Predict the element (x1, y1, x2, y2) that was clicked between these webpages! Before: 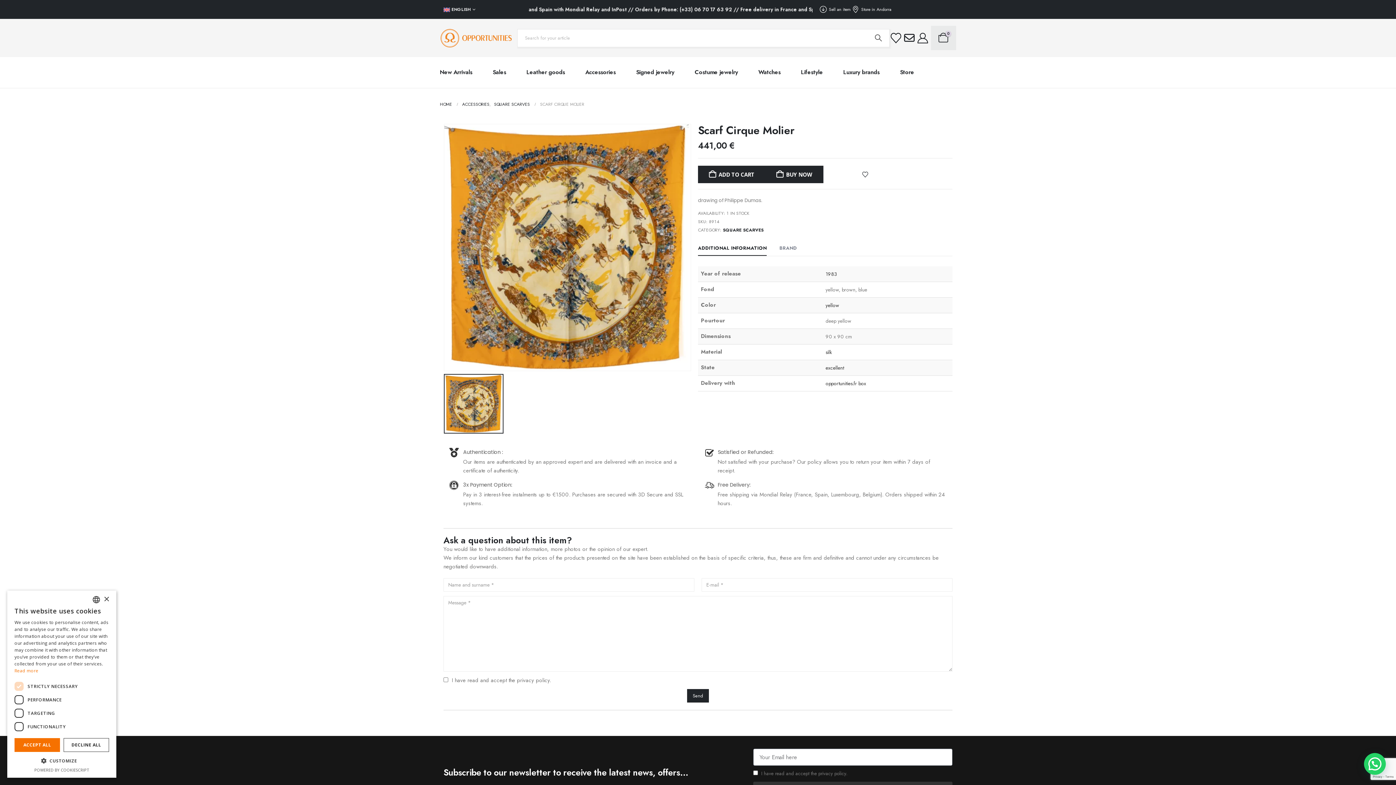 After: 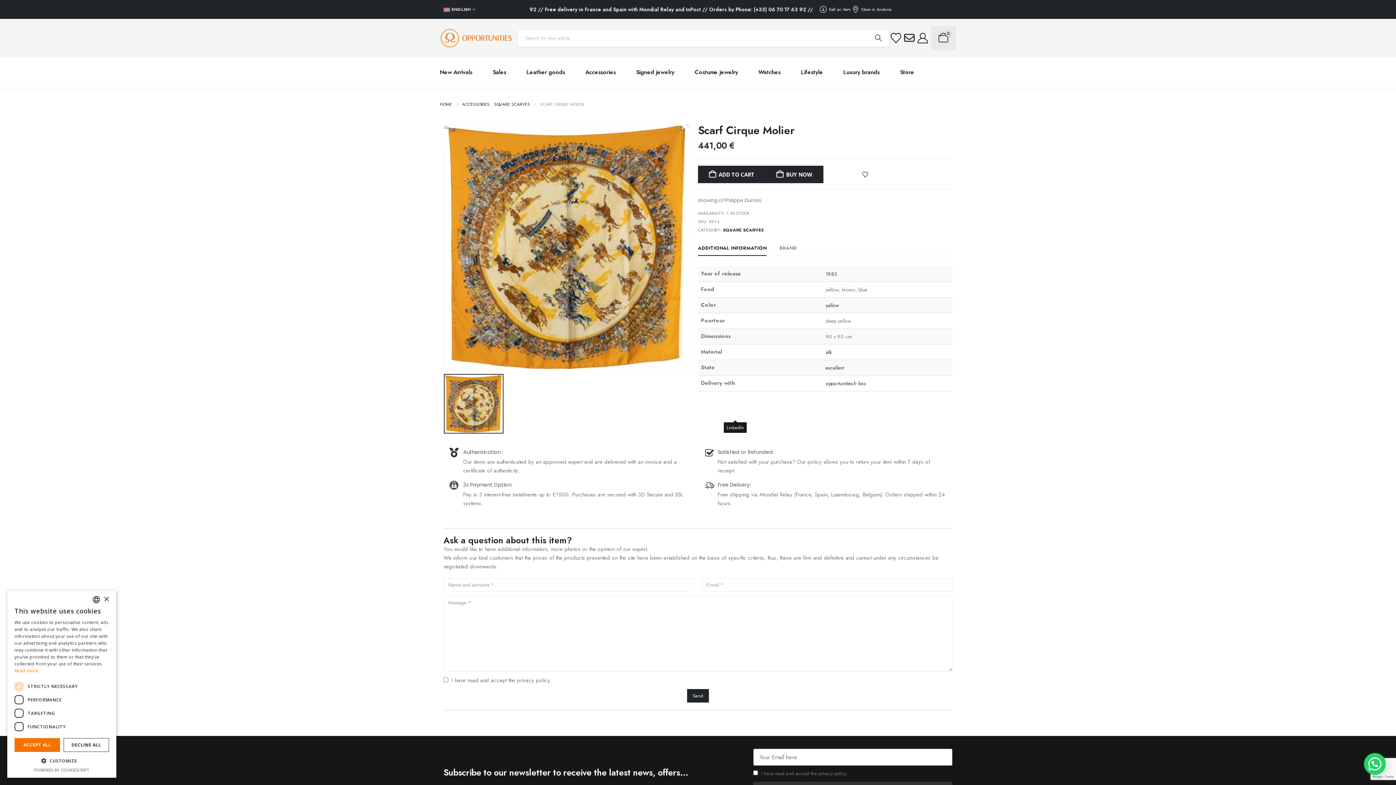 Action: bbox: (729, 408, 741, 420) label: LinkedIn